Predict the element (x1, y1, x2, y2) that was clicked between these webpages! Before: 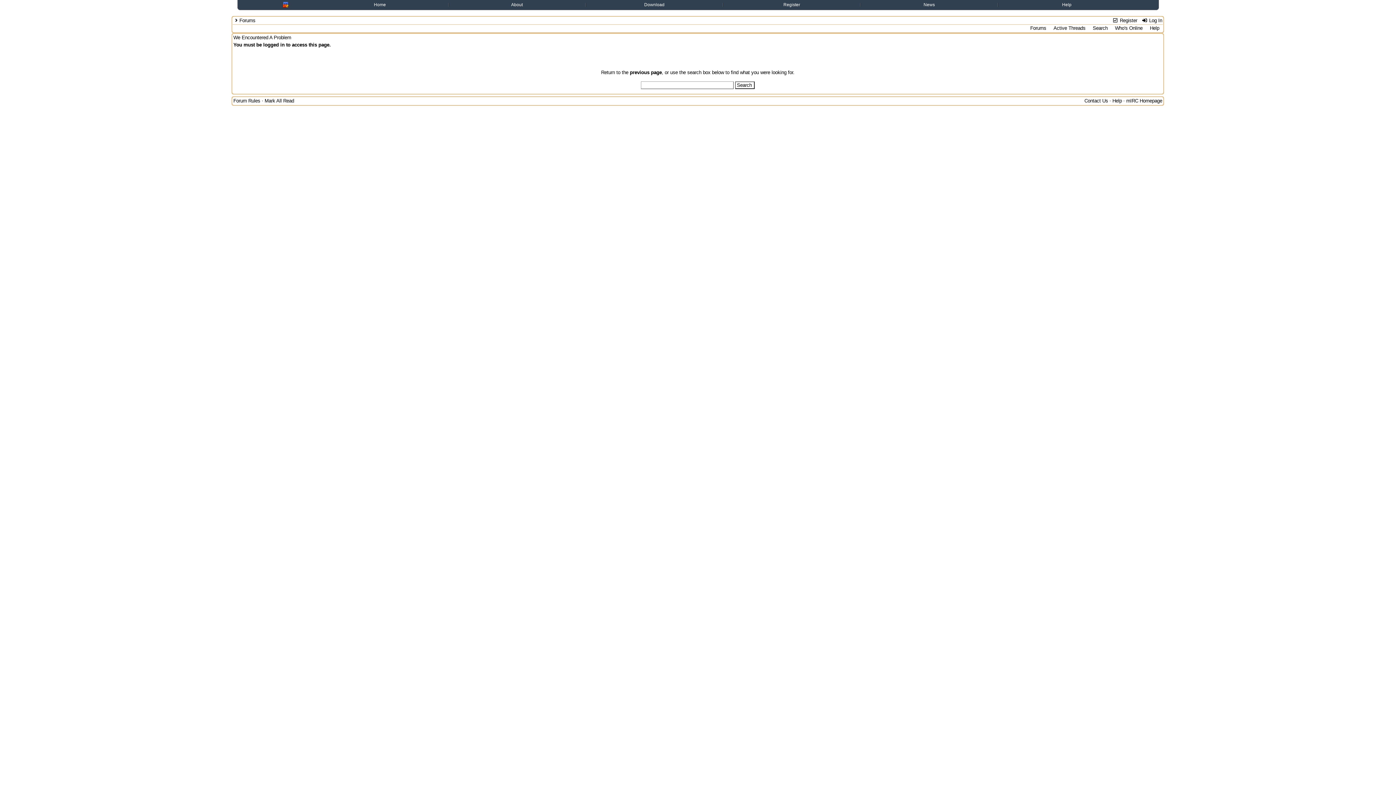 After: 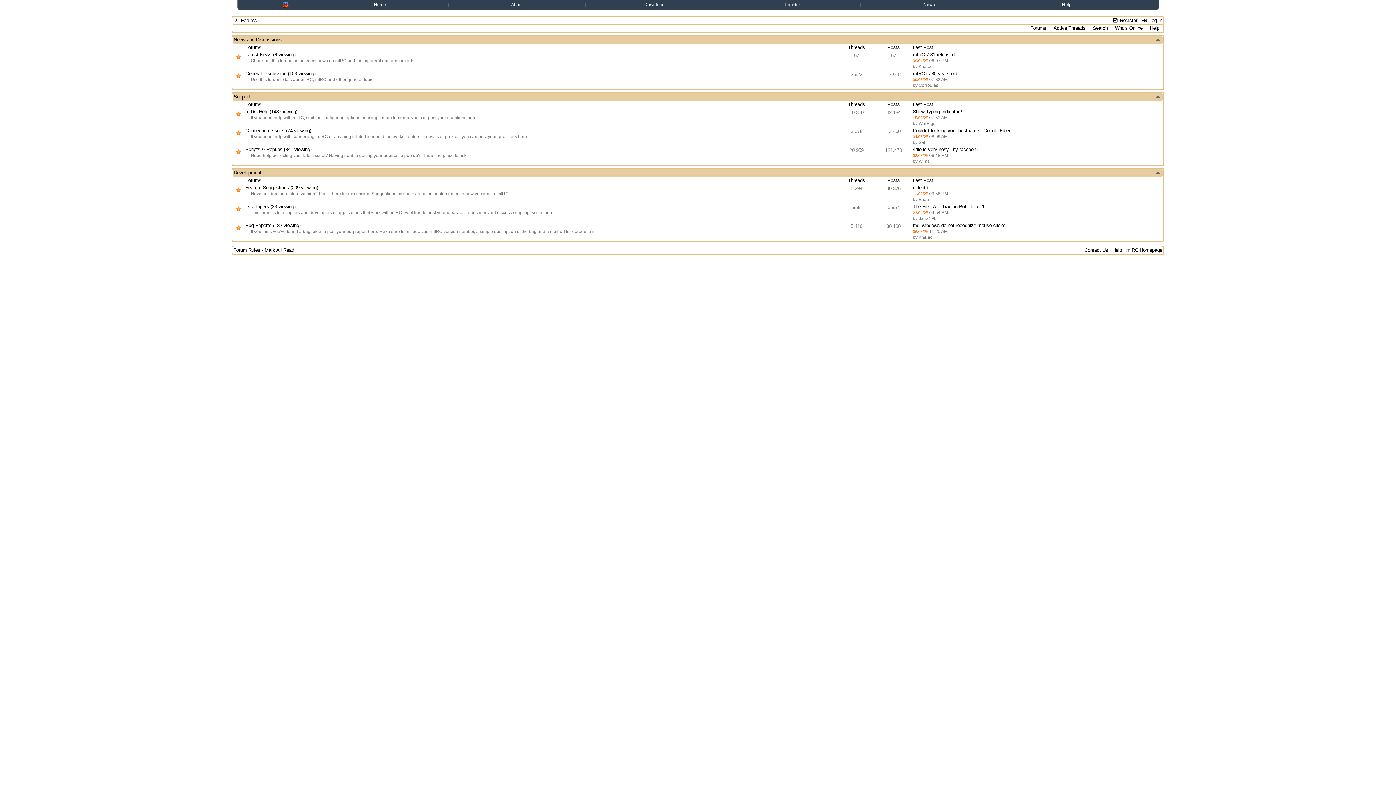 Action: bbox: (1028, 25, 1048, 31) label: Forums